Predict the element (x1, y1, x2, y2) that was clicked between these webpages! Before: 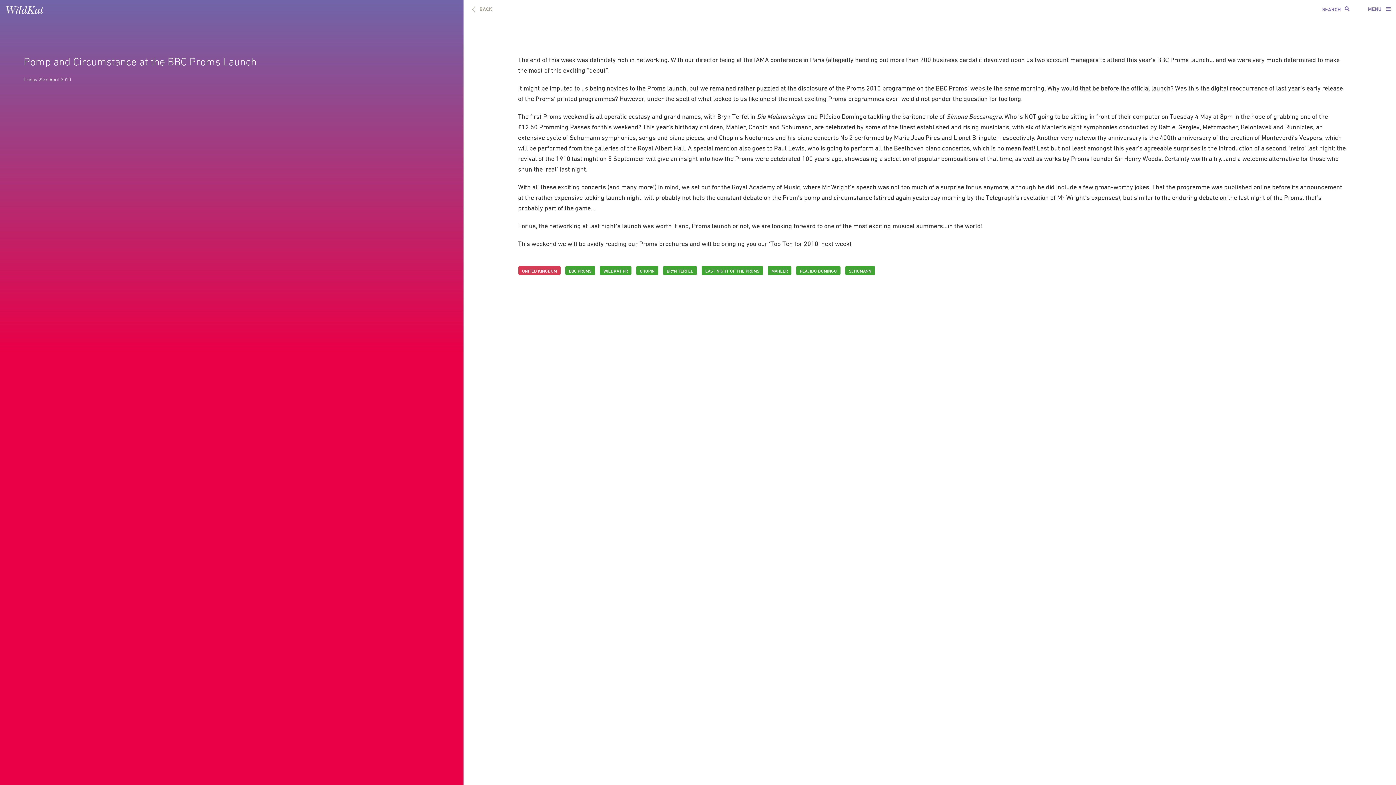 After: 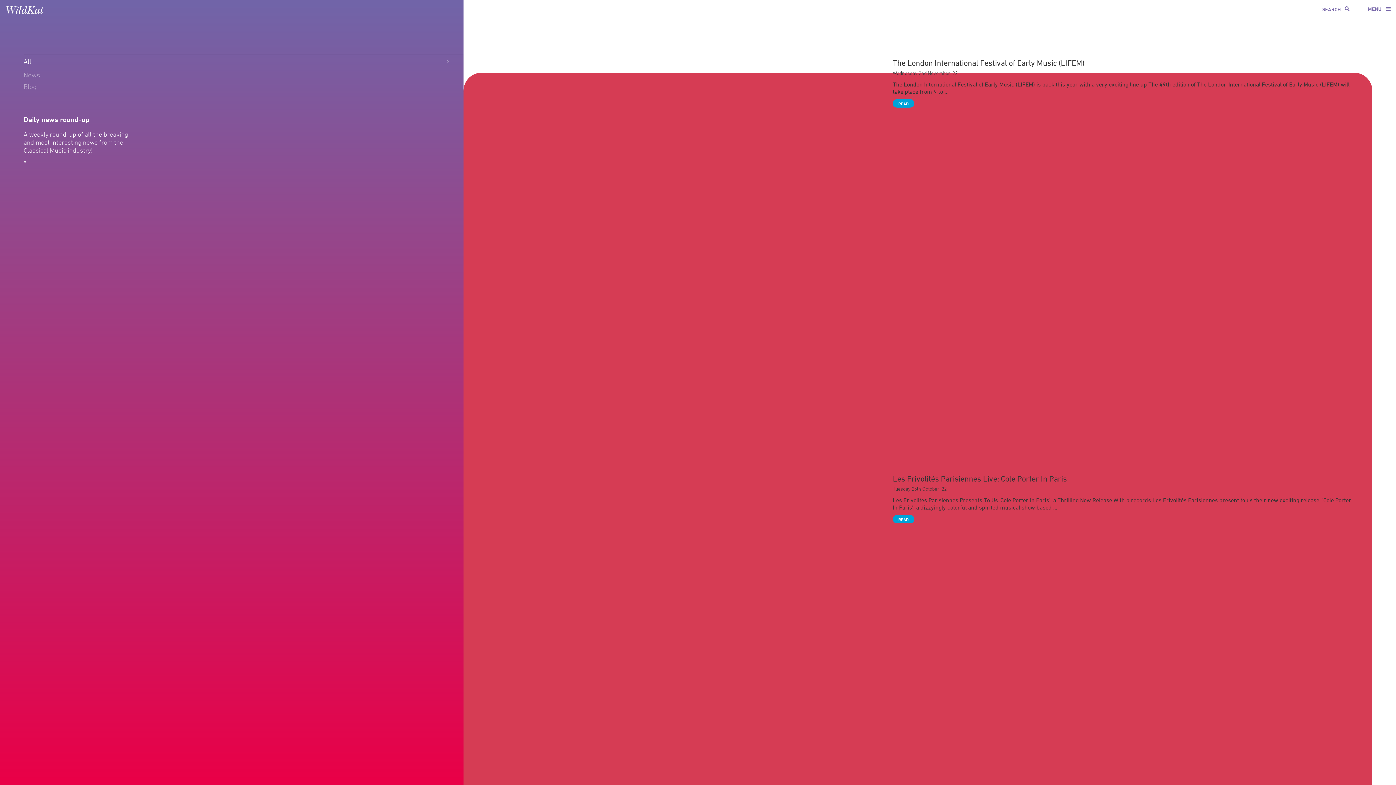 Action: bbox: (599, 266, 631, 275) label: WILDKAT PR